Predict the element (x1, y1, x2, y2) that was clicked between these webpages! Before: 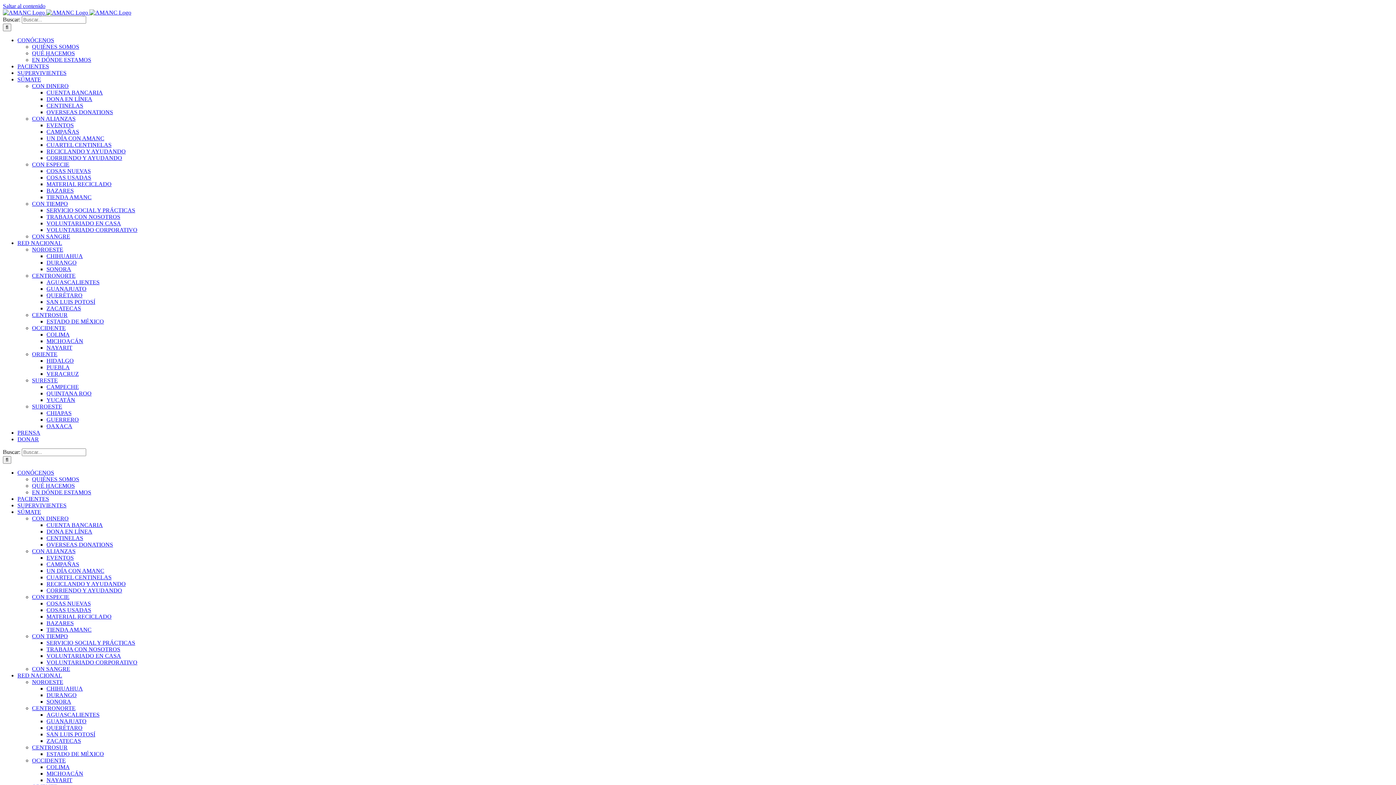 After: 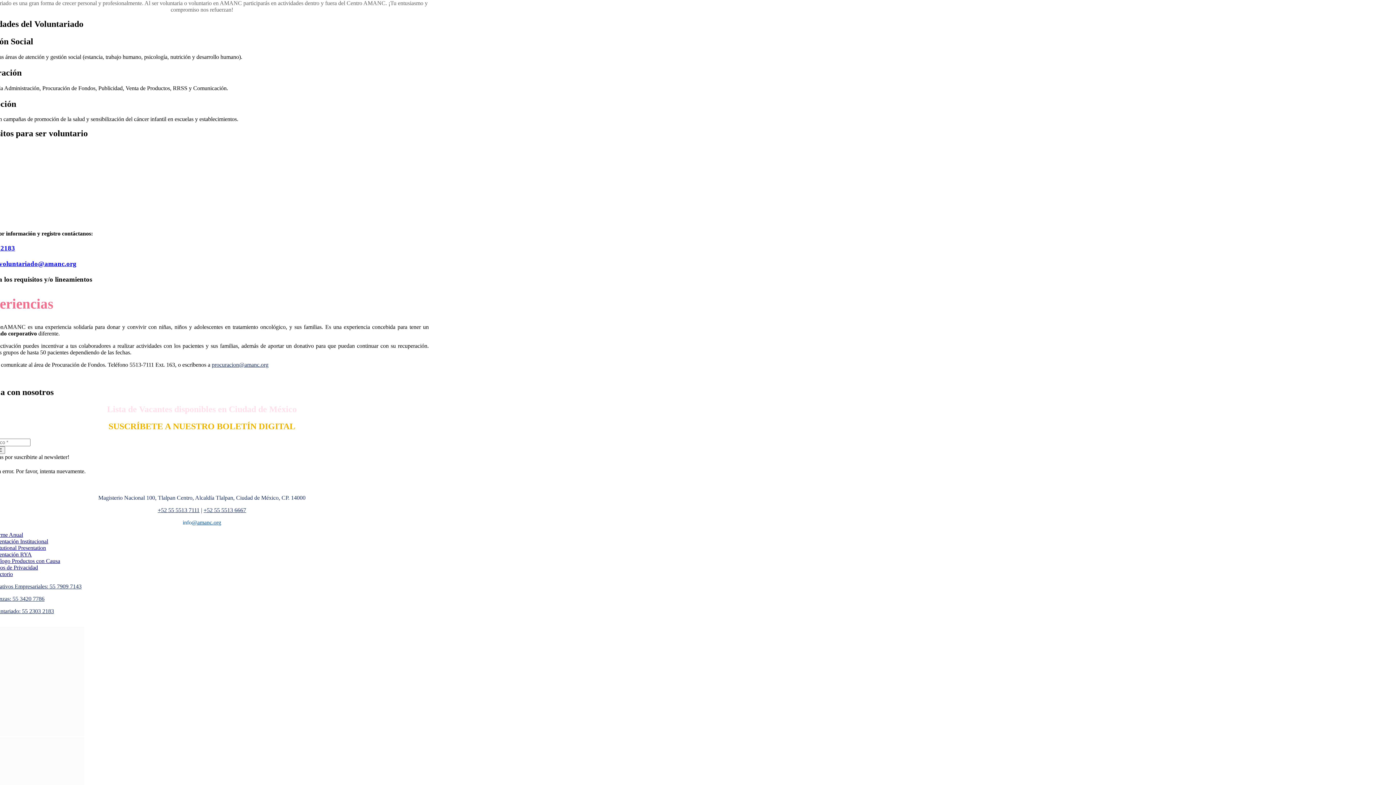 Action: bbox: (46, 254, 121, 260) label: VOLUNTARIADO EN CASA